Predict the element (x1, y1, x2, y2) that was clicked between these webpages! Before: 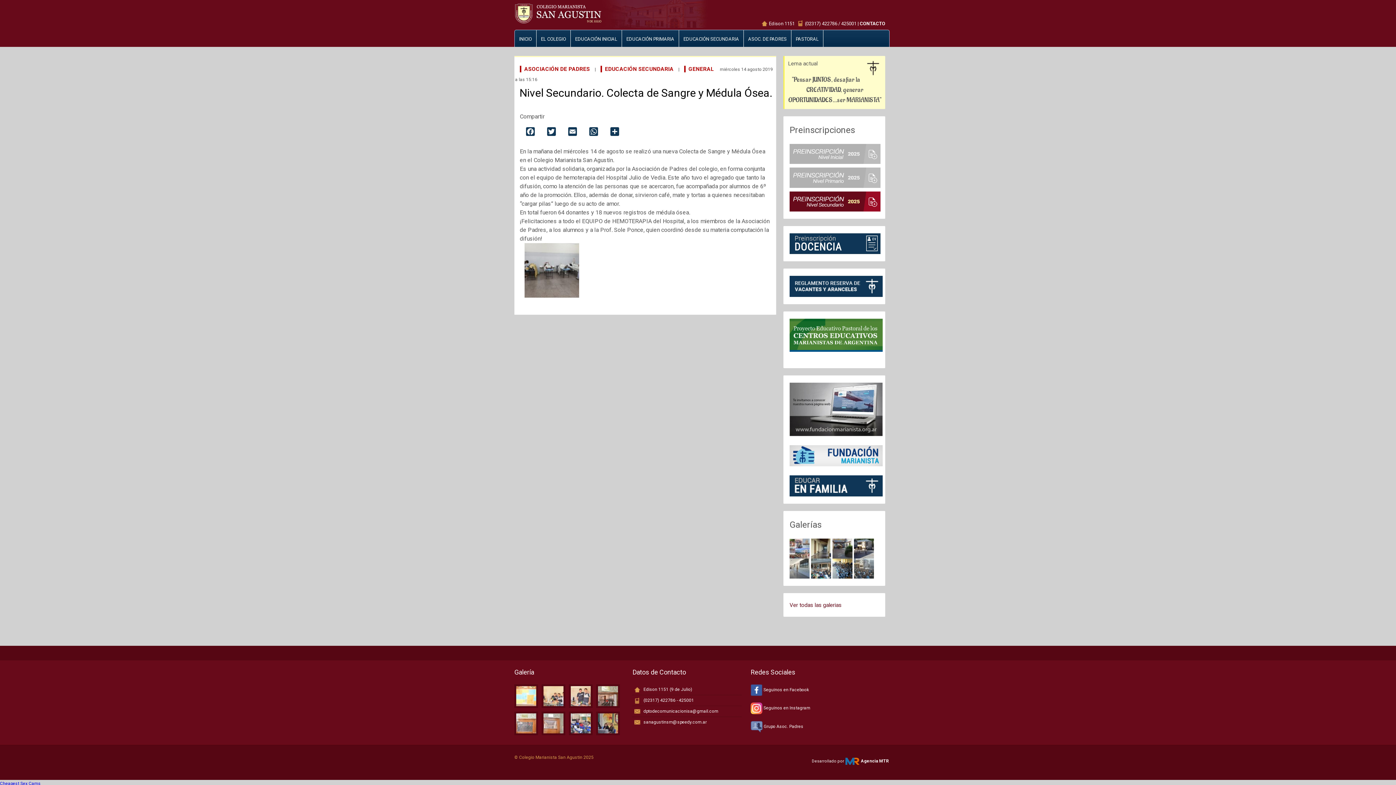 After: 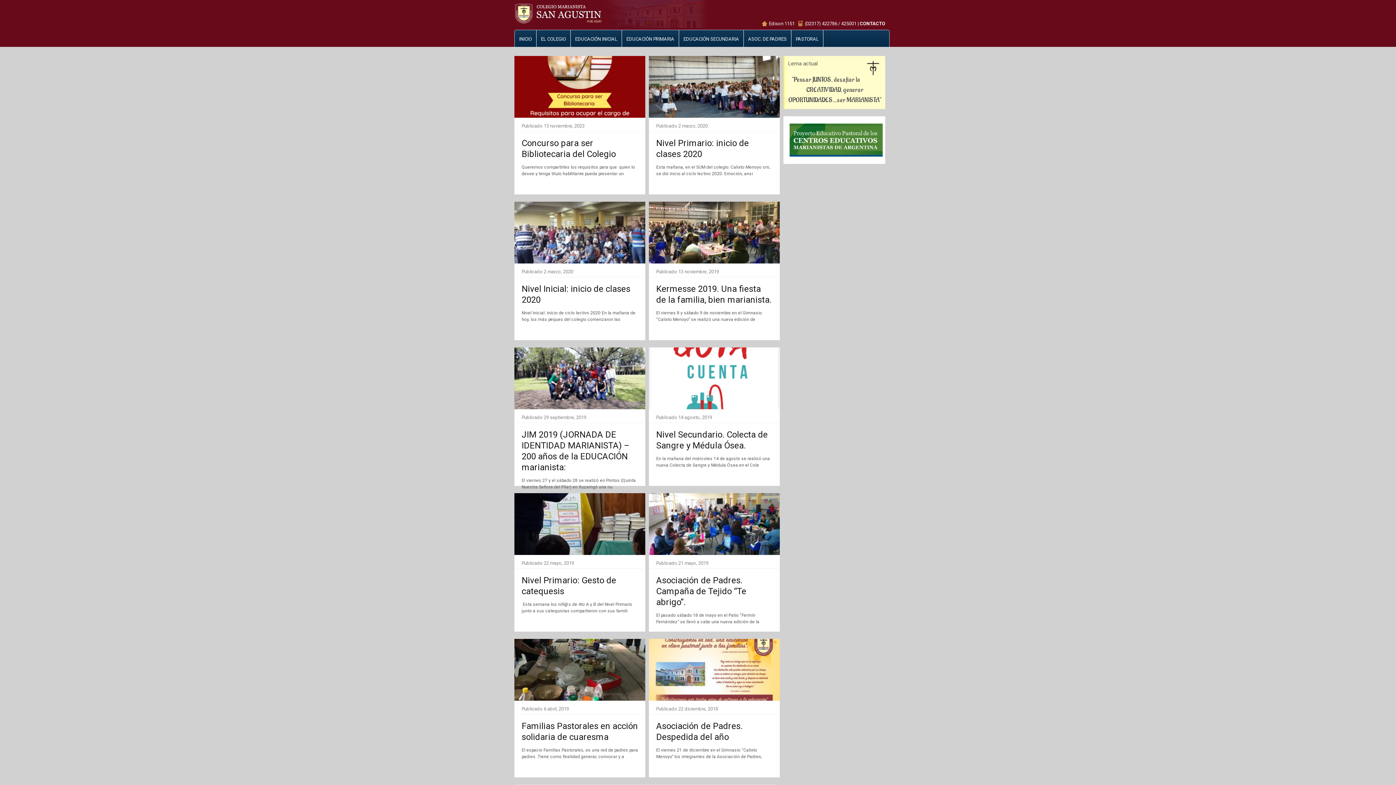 Action: label: ASOCIACIÓN DE PADRES bbox: (520, 65, 590, 72)